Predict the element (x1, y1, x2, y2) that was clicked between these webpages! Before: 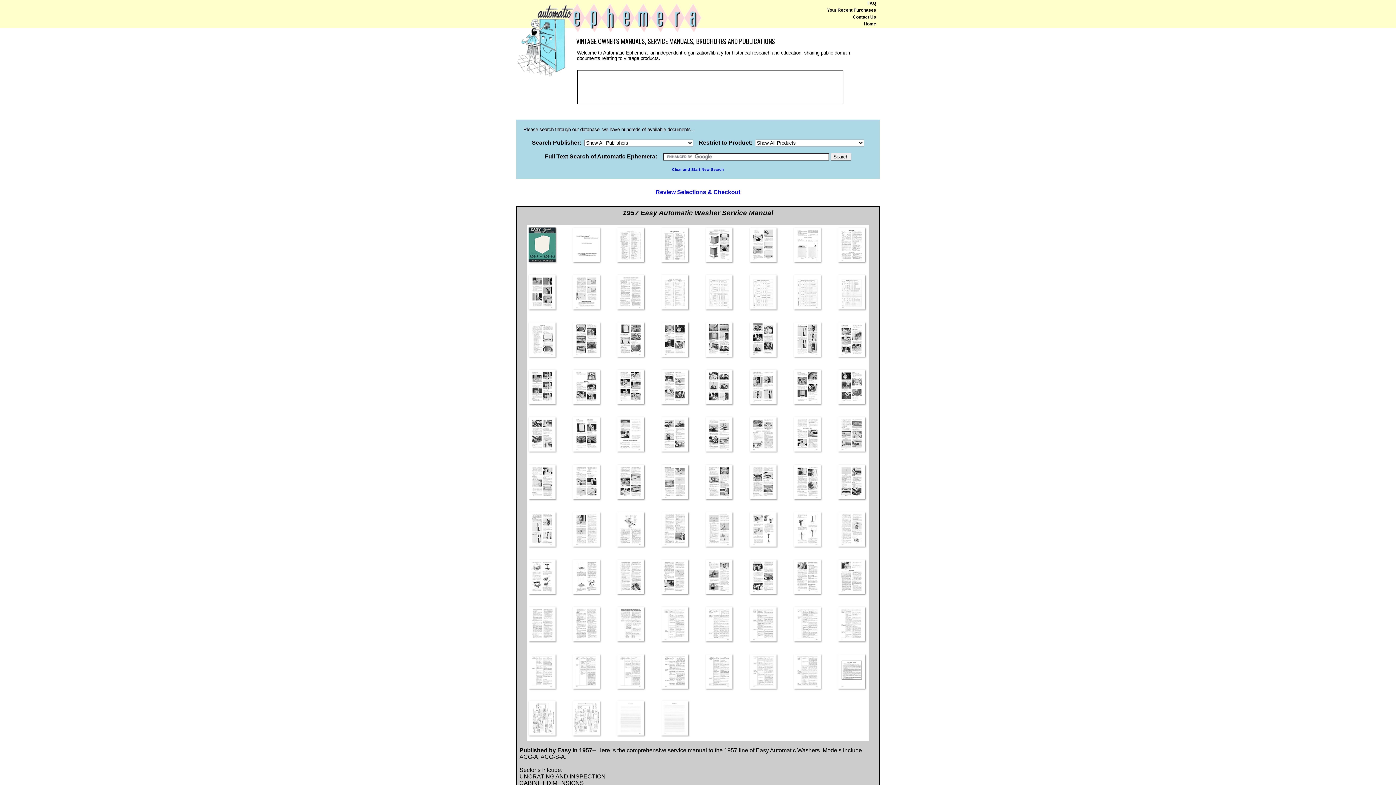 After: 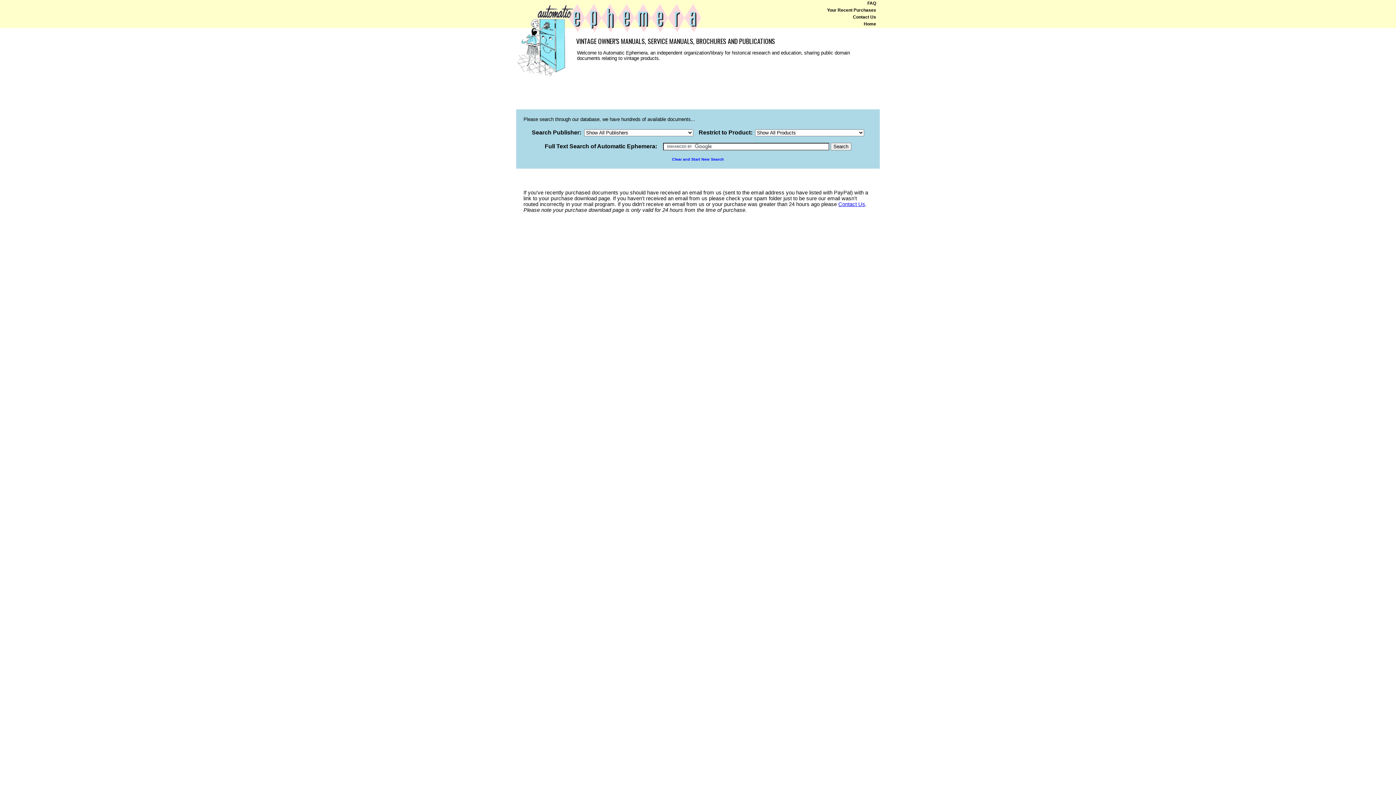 Action: label: Your Recent Purchases bbox: (827, 7, 876, 12)